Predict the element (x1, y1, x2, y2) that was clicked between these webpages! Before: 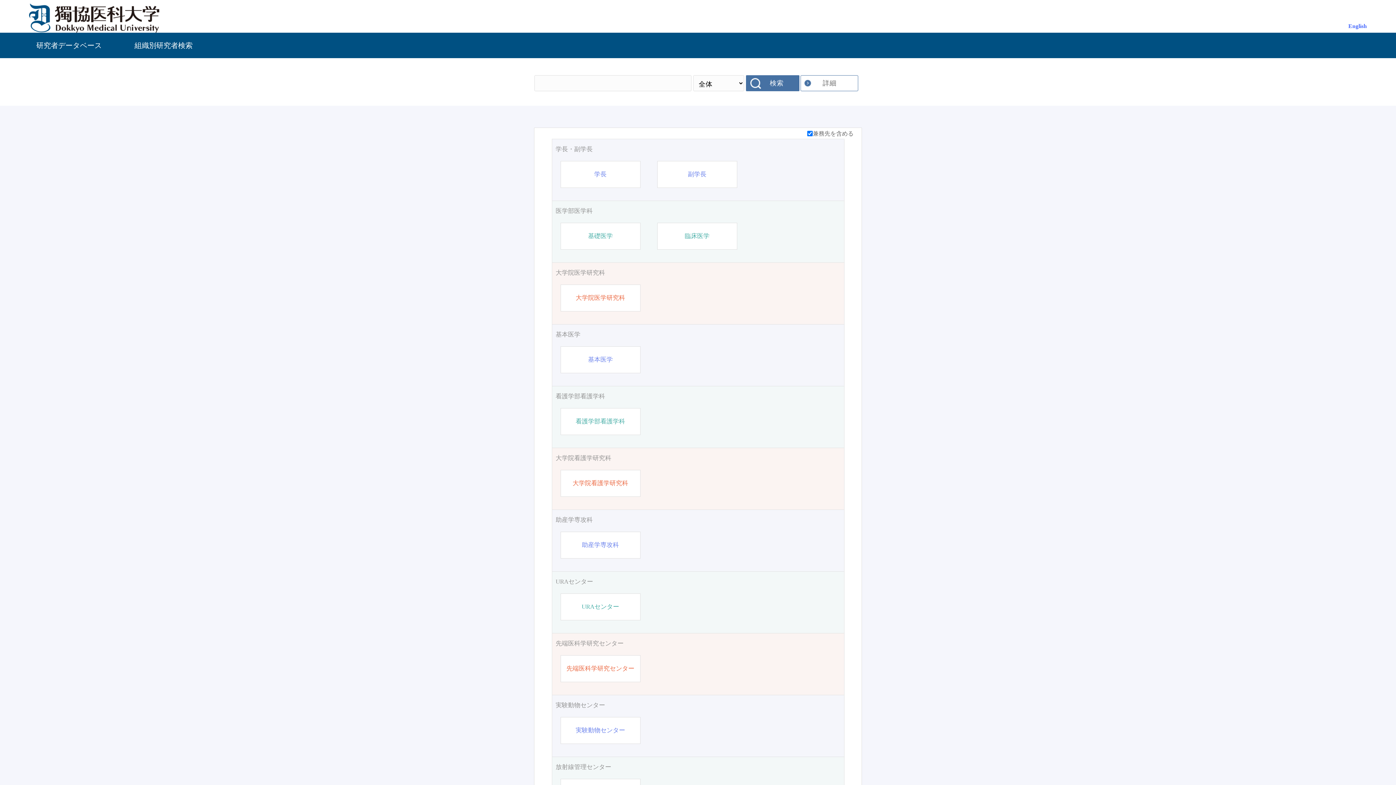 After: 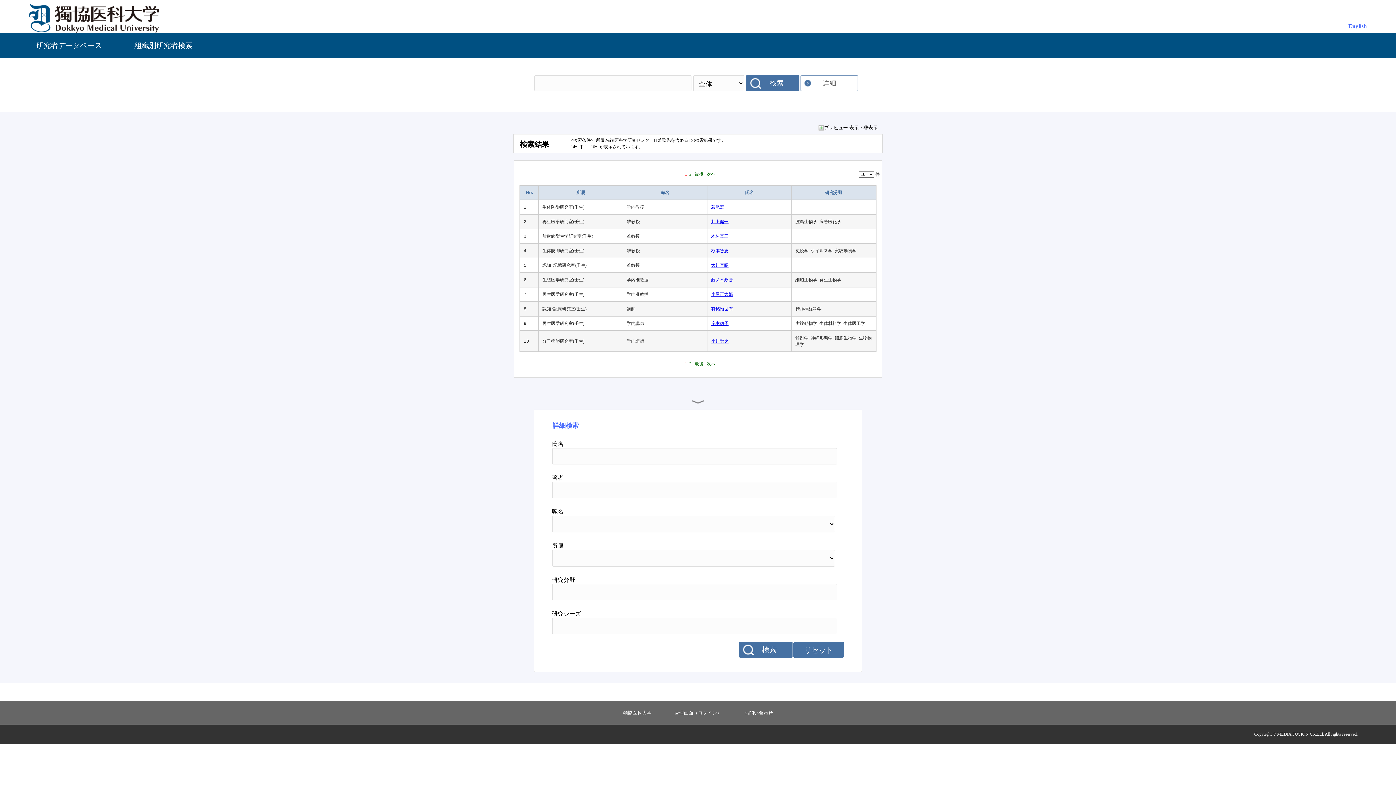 Action: bbox: (555, 639, 840, 648) label: 先端医科学研究センター